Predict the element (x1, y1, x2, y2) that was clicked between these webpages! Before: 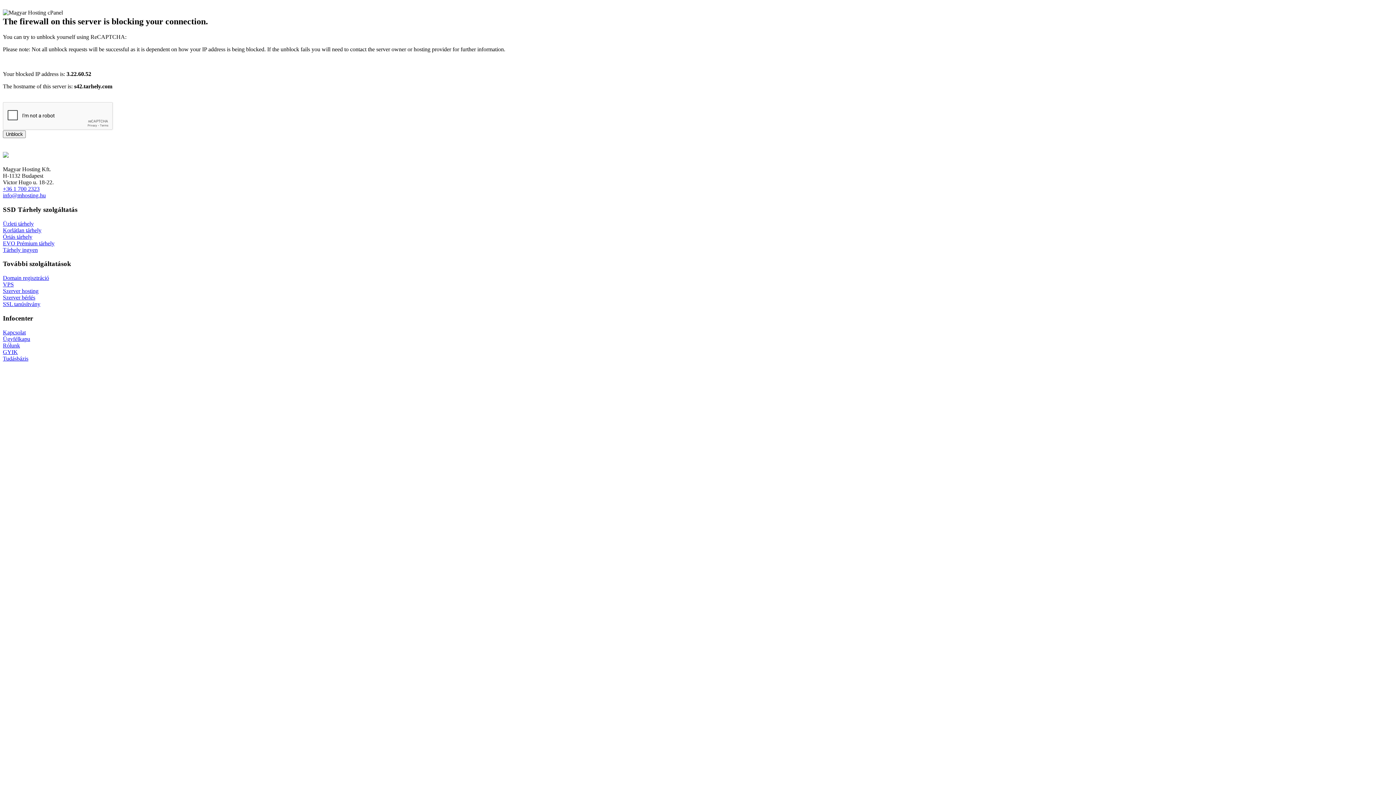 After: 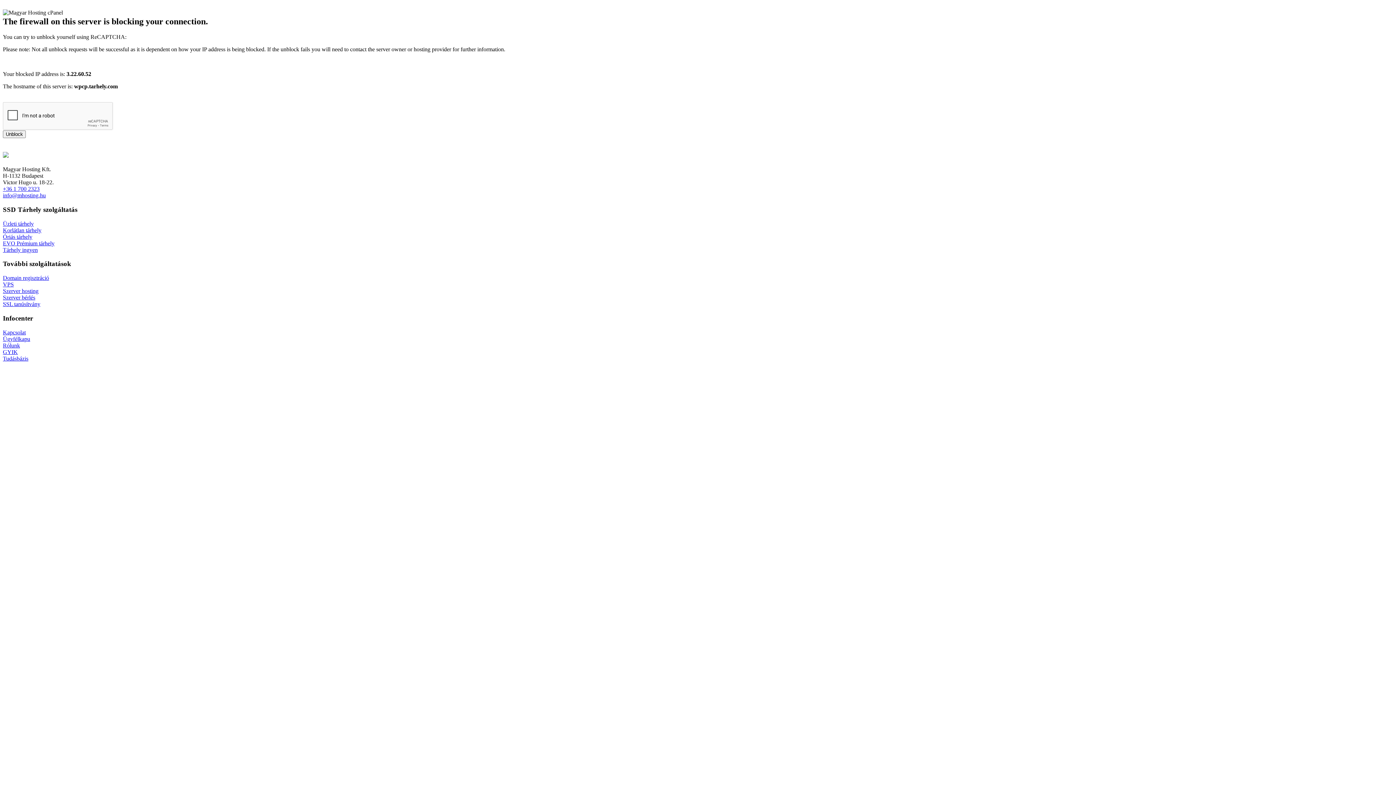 Action: label: Kapcsolat bbox: (2, 329, 25, 335)